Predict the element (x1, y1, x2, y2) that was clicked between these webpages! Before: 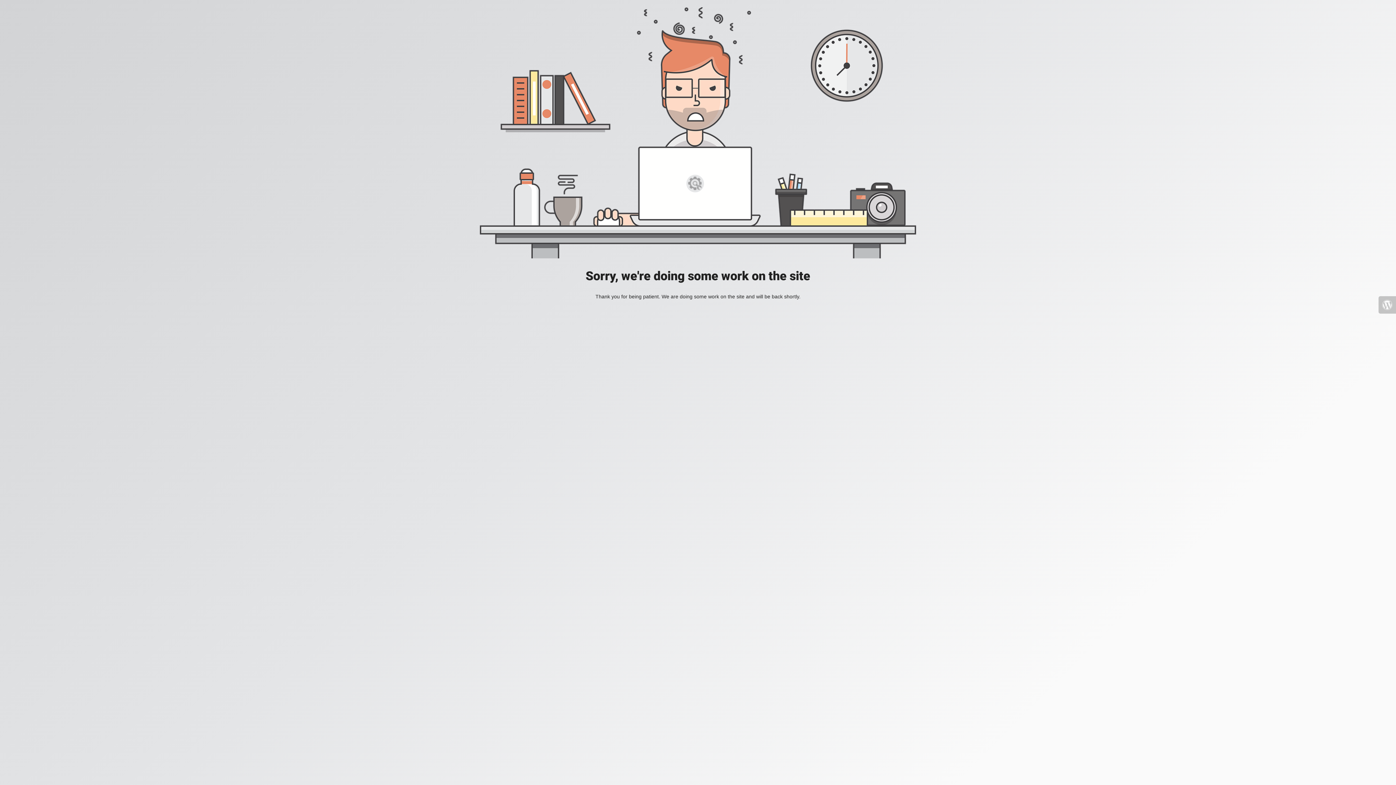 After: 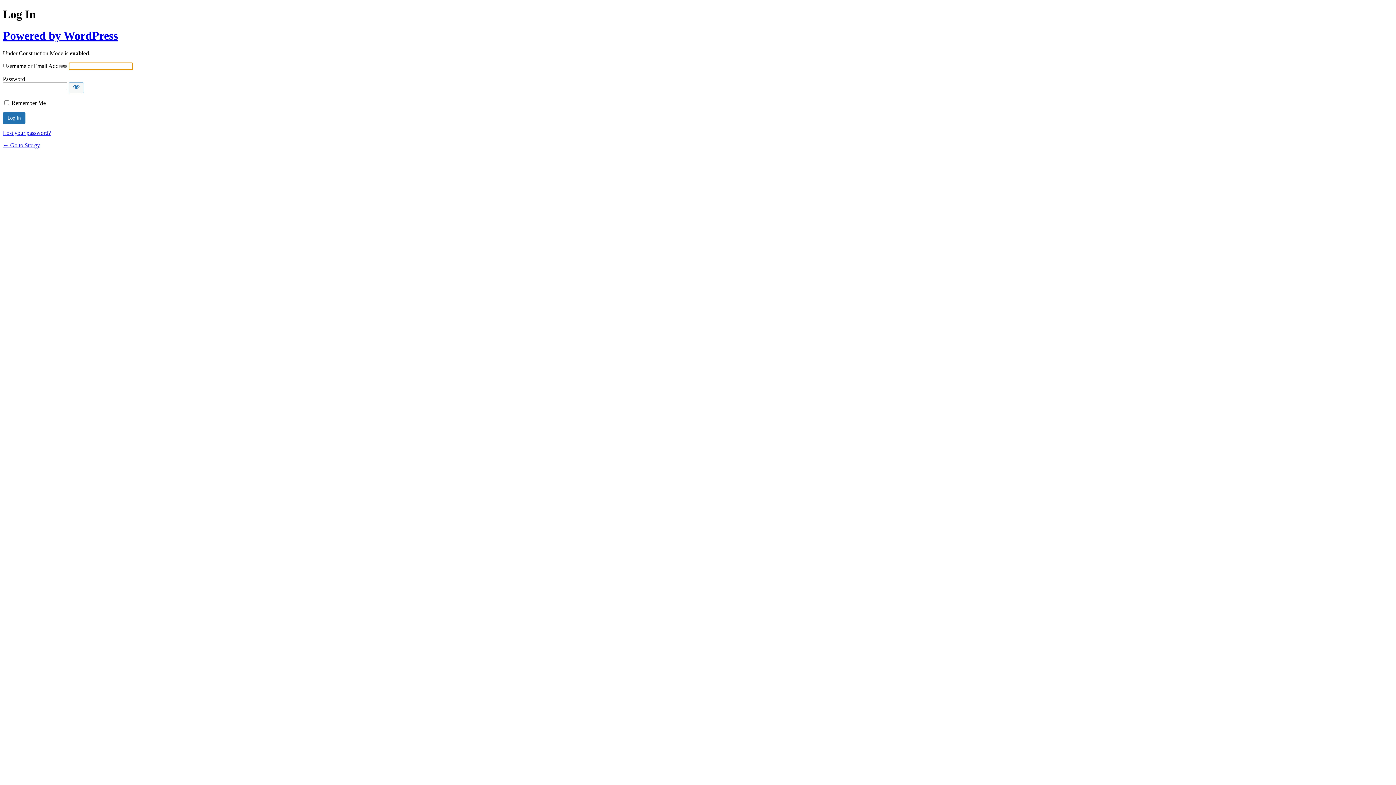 Action: bbox: (1378, 296, 1396, 313)